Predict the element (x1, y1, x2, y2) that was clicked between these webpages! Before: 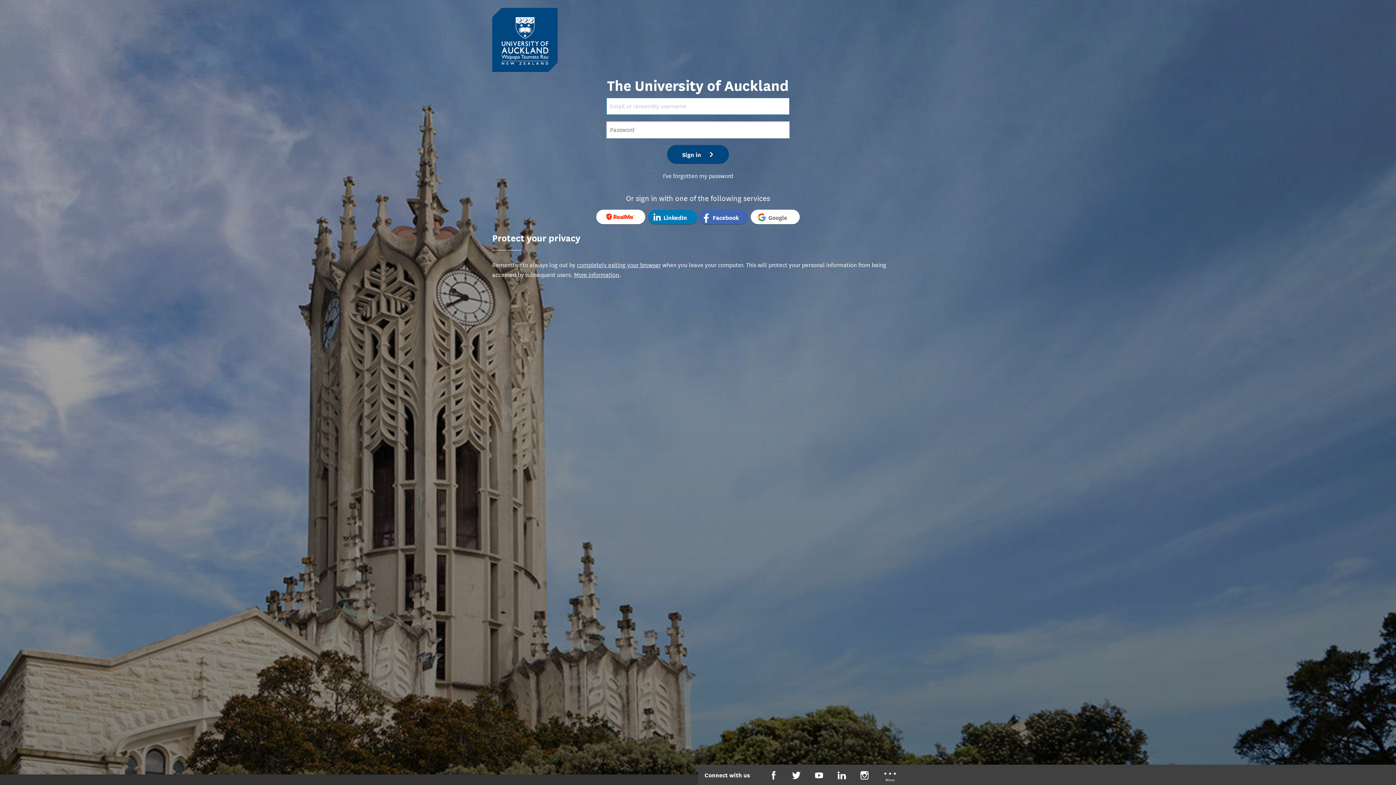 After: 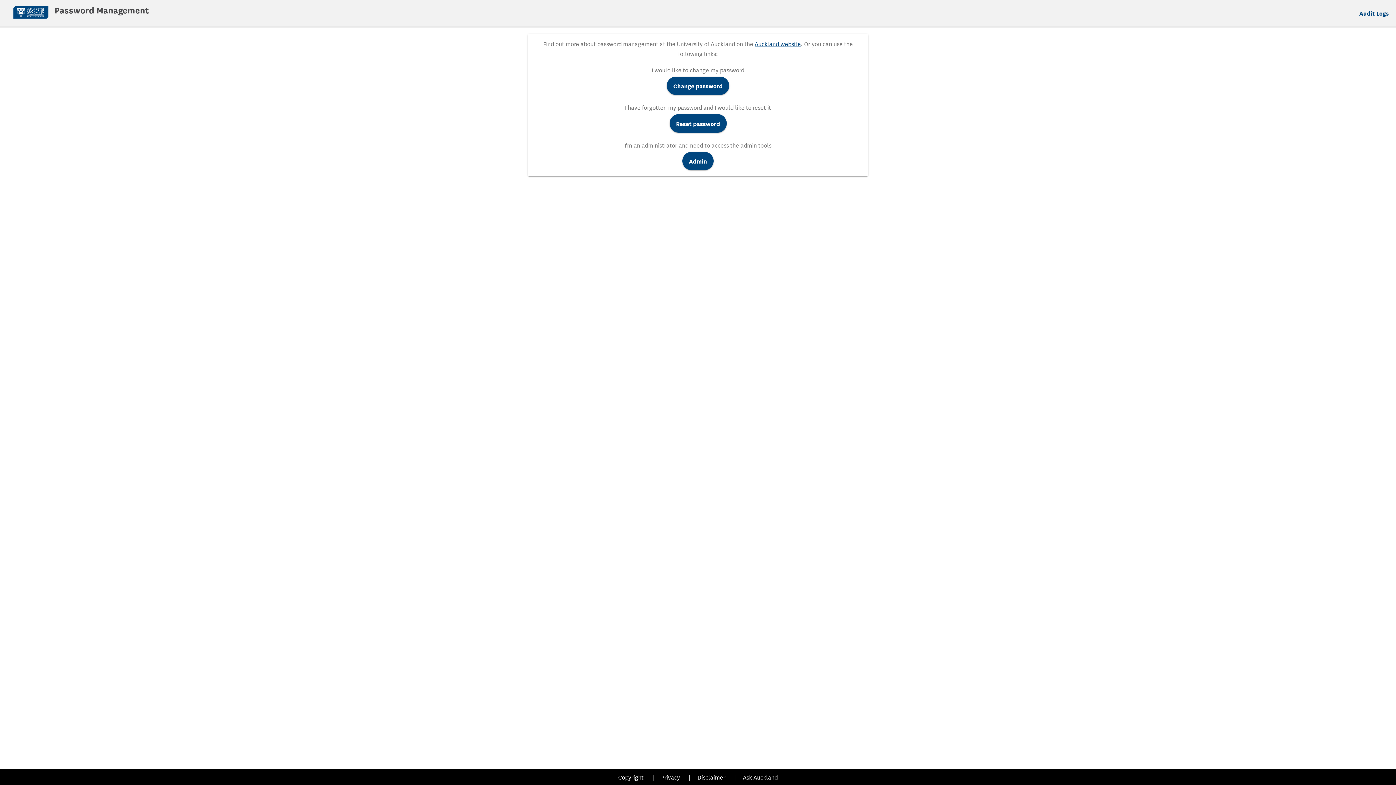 Action: bbox: (663, 170, 733, 179) label: I've forgotten my password